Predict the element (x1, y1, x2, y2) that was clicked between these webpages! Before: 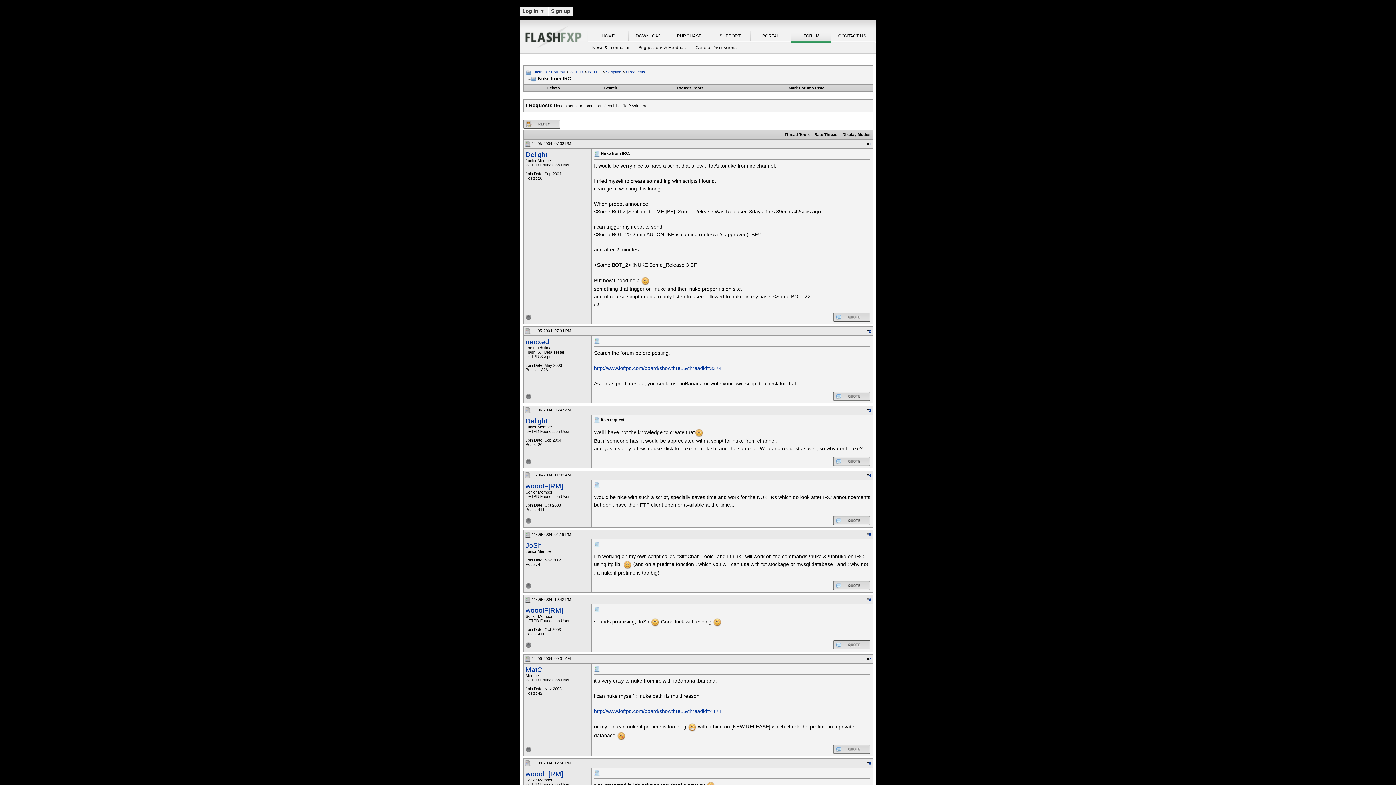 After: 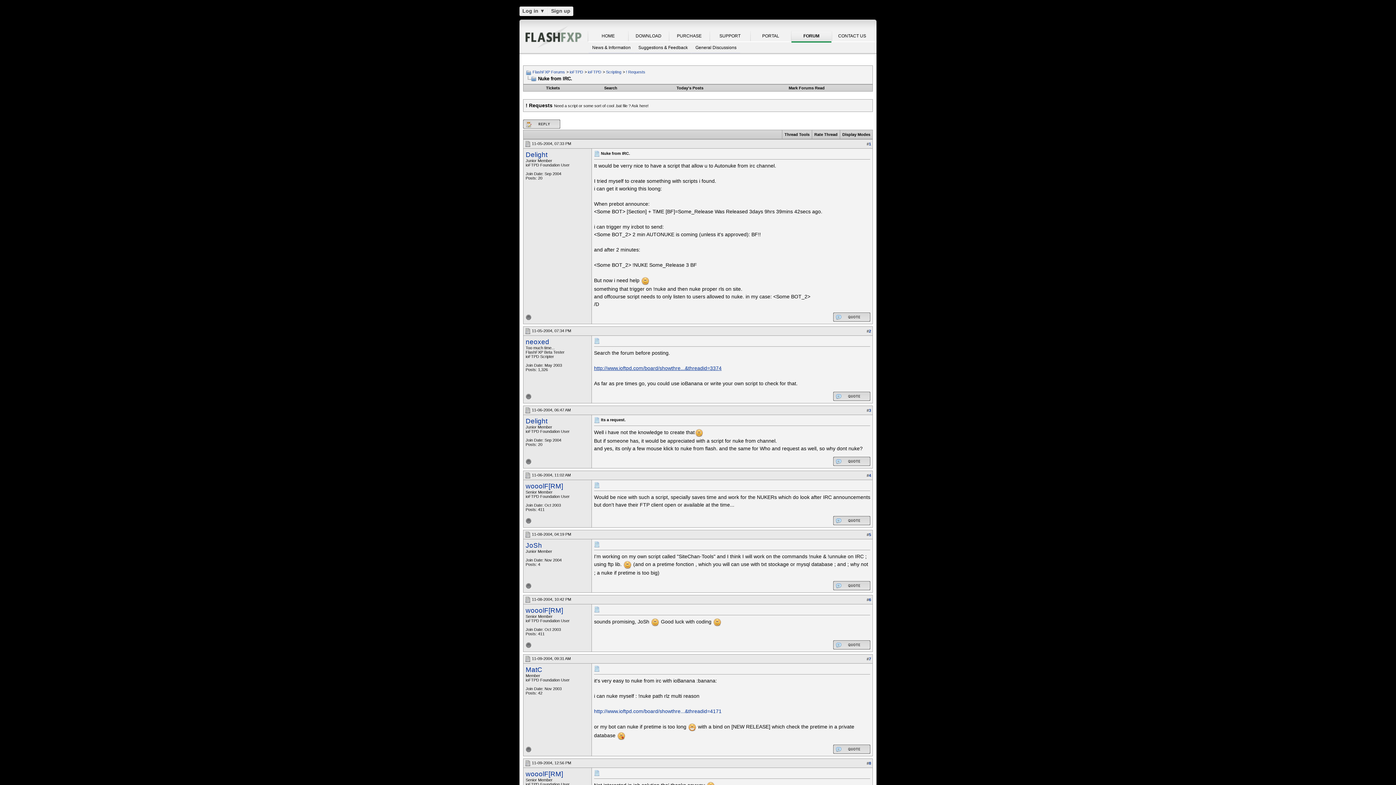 Action: bbox: (594, 365, 721, 371) label: http://www.ioftpd.com/board/showthre...&threadid=3374